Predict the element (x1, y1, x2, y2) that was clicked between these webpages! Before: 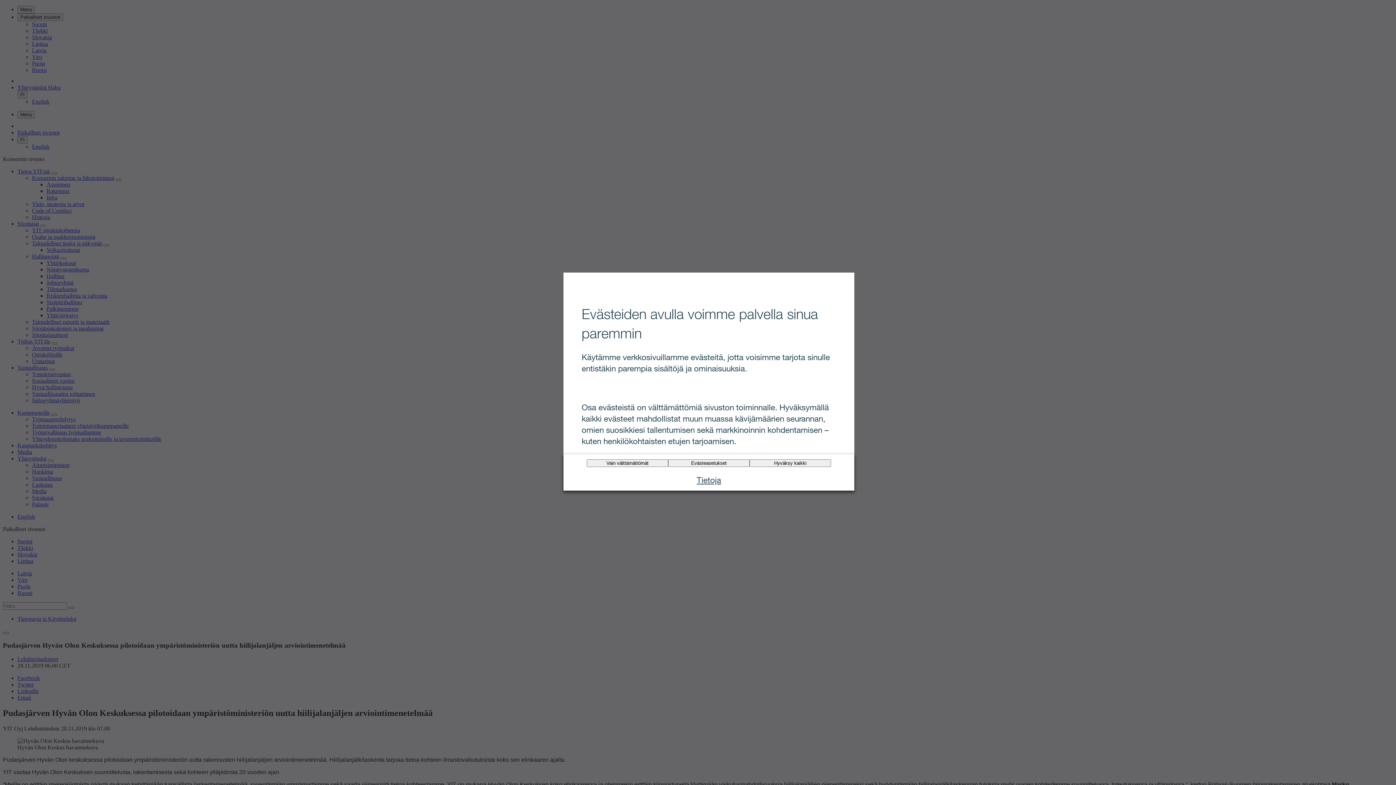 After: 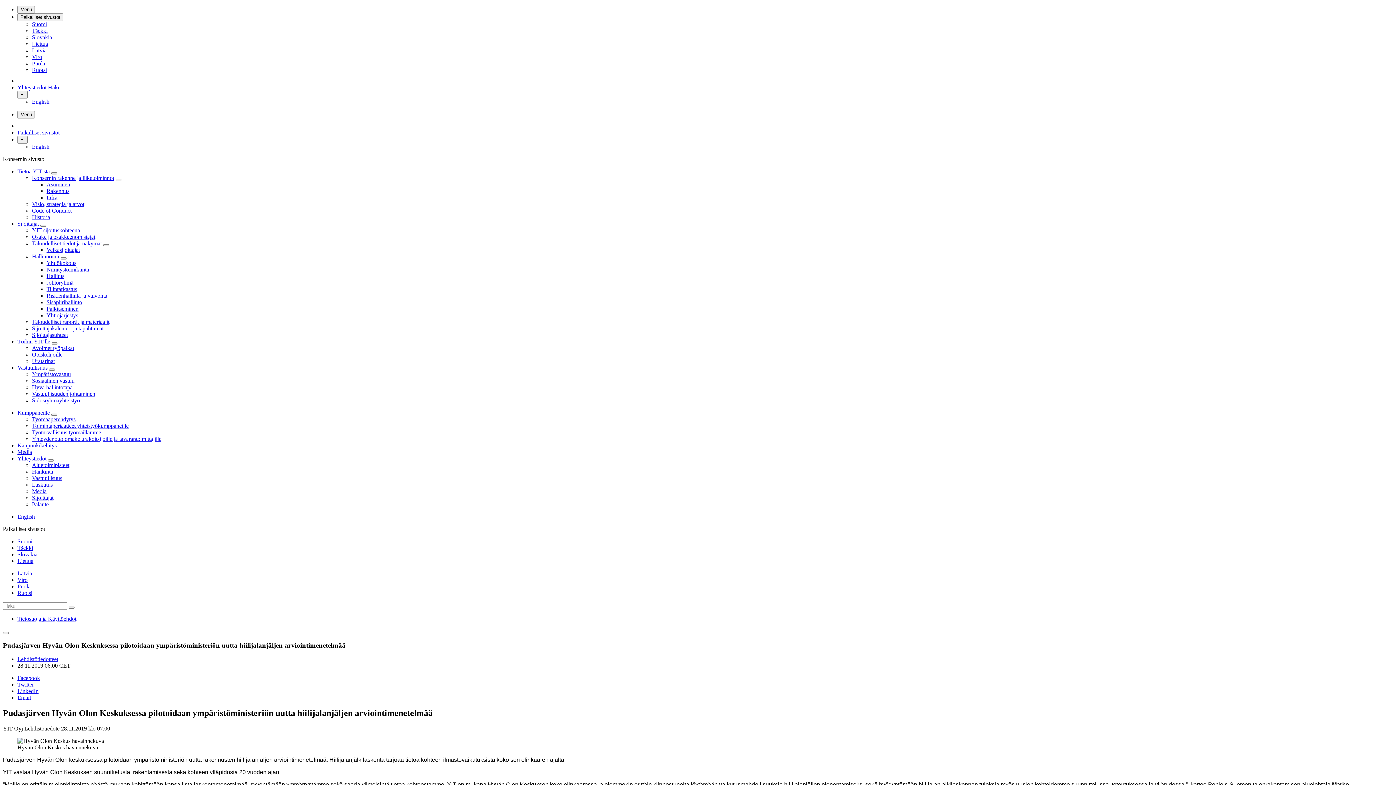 Action: bbox: (749, 459, 831, 467) label: Hyväksy kaikki